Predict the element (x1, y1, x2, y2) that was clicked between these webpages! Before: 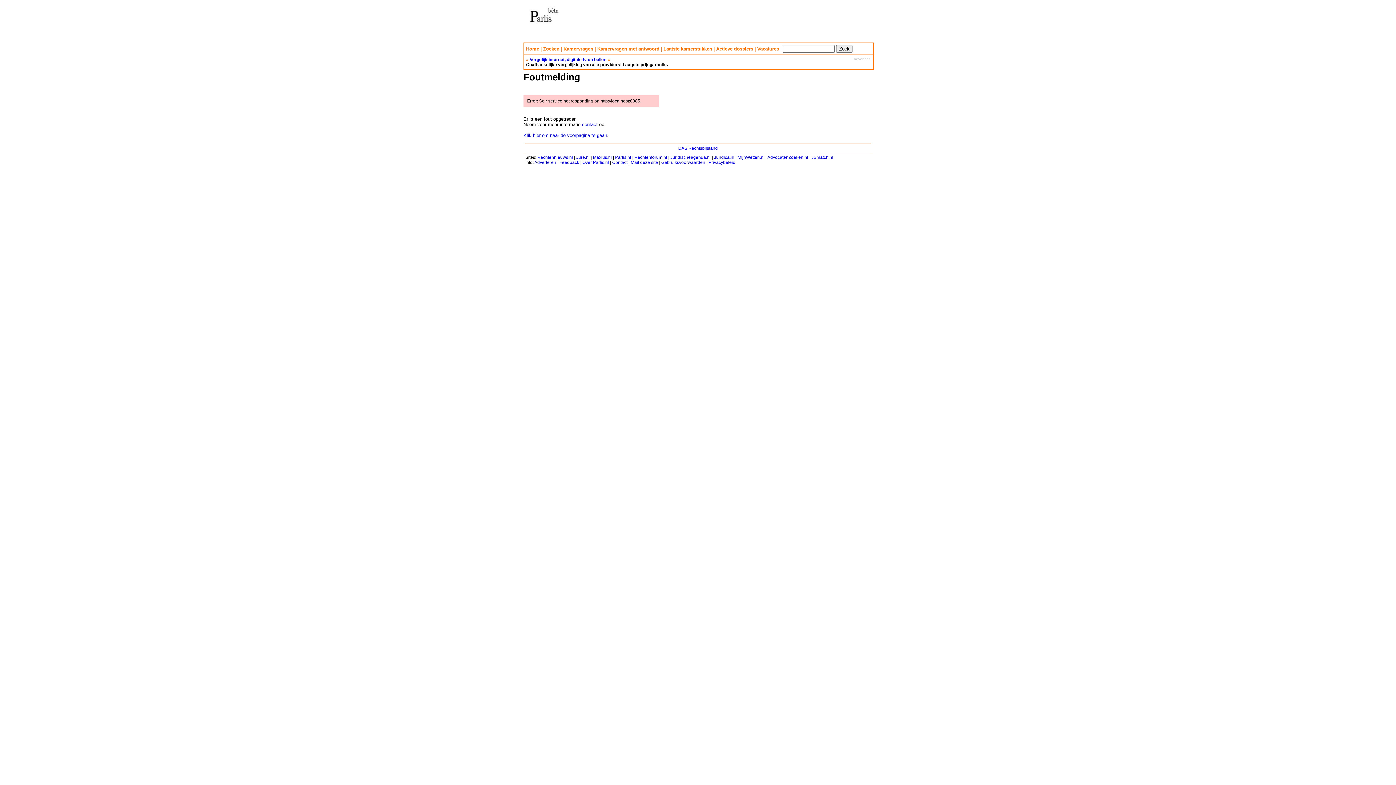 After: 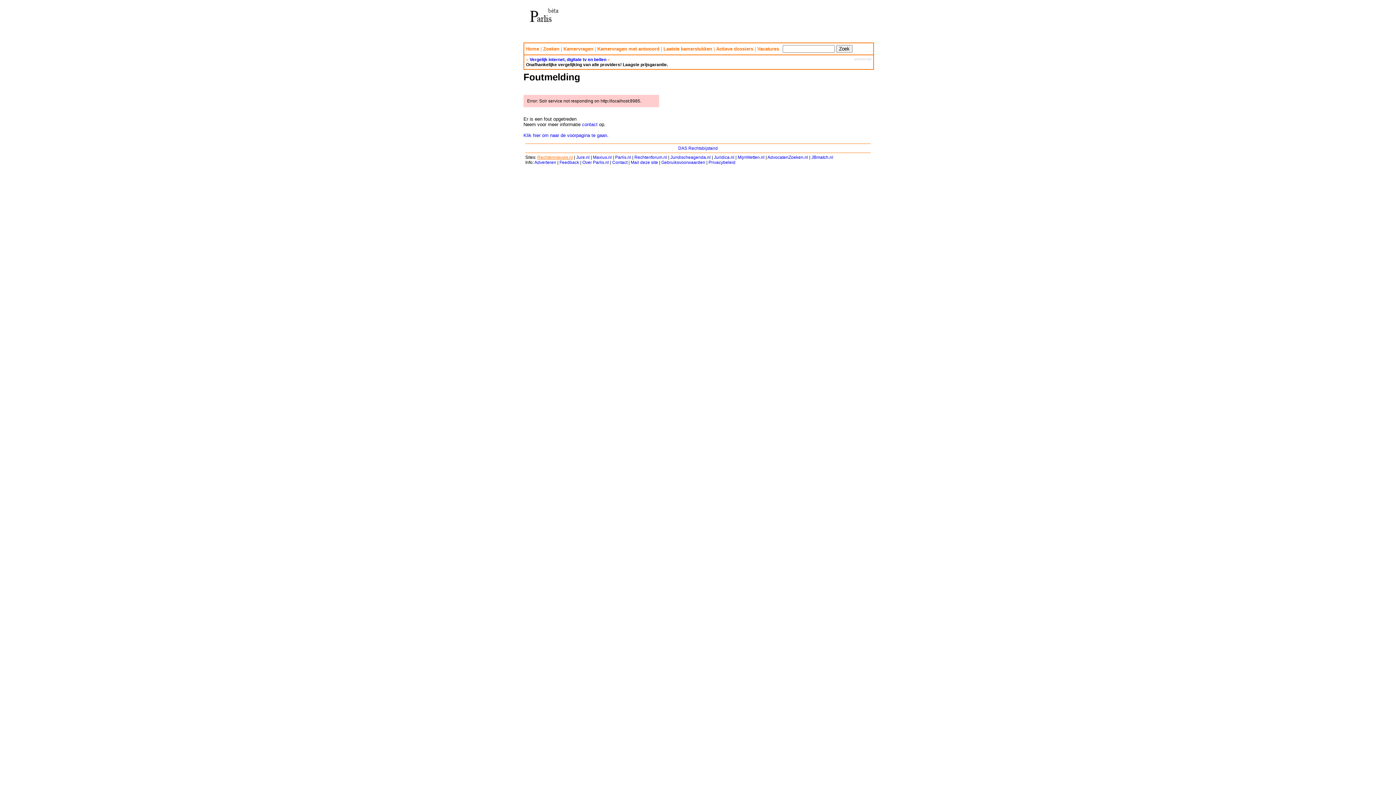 Action: label: Rechtennieuws.nl bbox: (537, 154, 573, 159)